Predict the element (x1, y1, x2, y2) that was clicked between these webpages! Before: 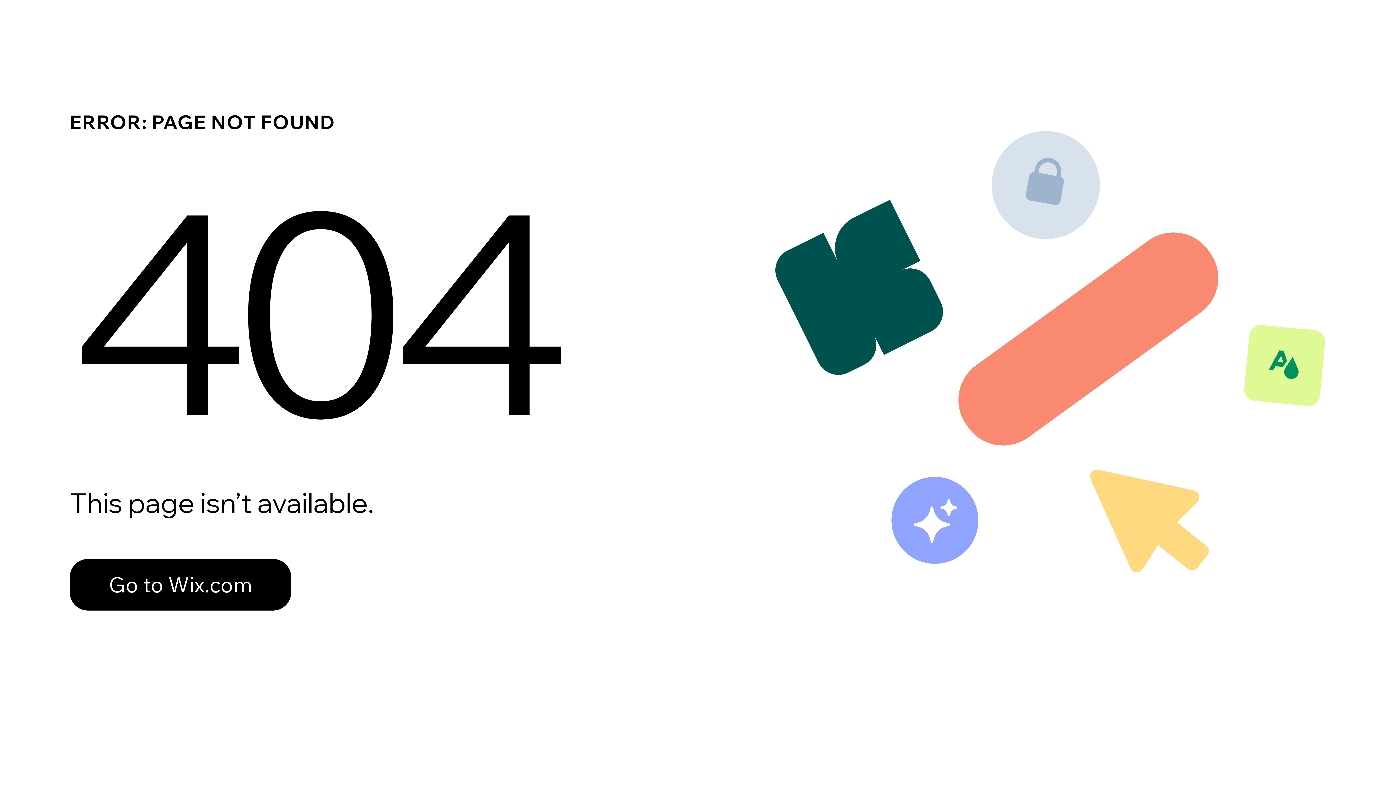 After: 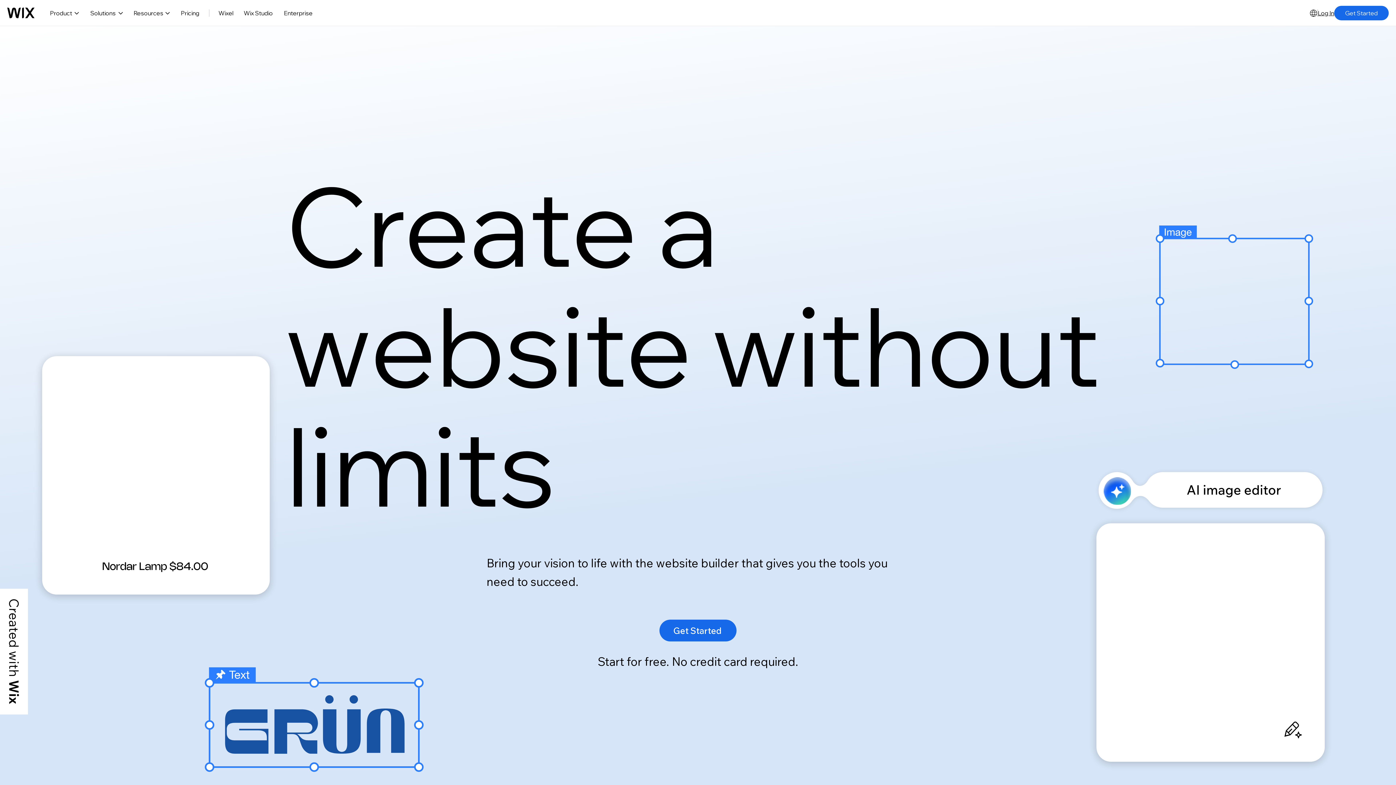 Action: label: Go to Wix.com bbox: (69, 559, 291, 610)